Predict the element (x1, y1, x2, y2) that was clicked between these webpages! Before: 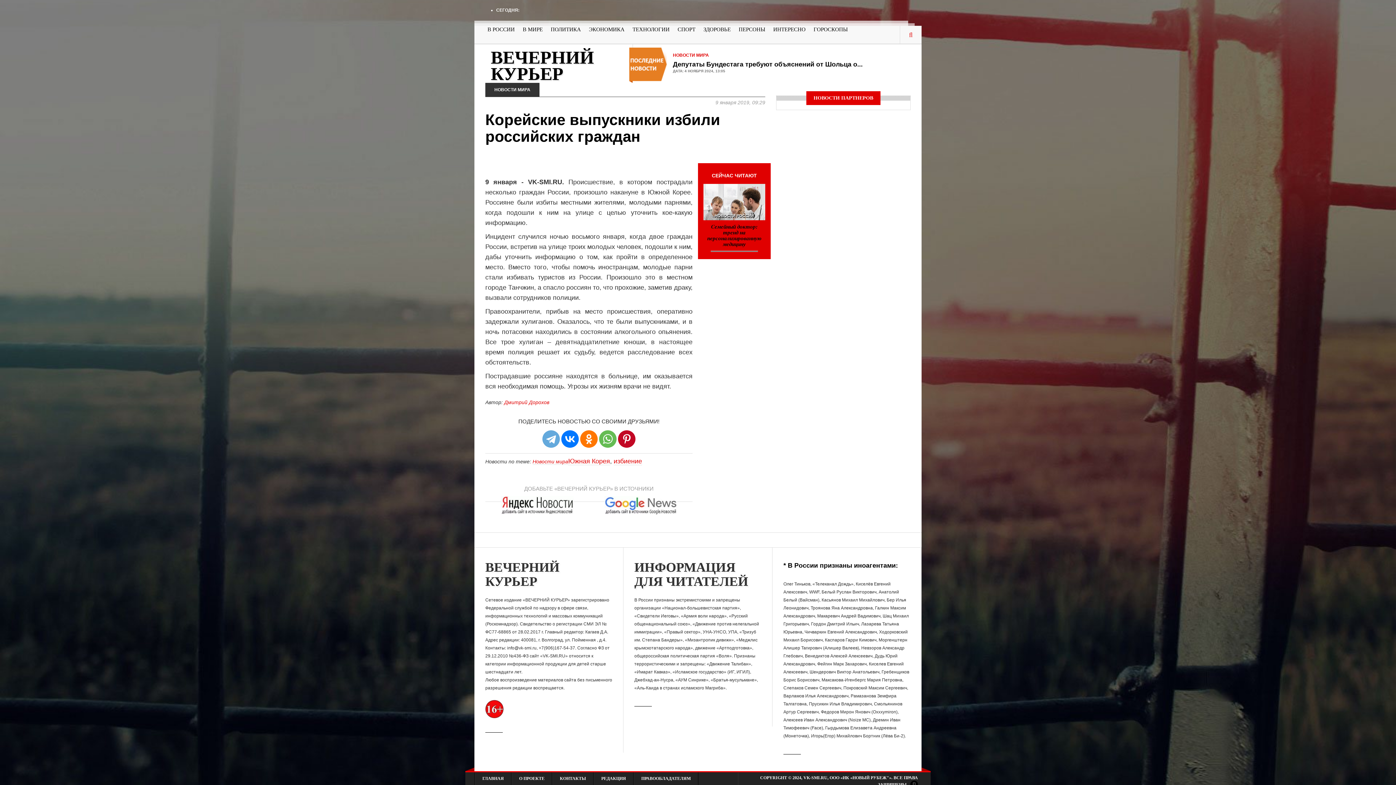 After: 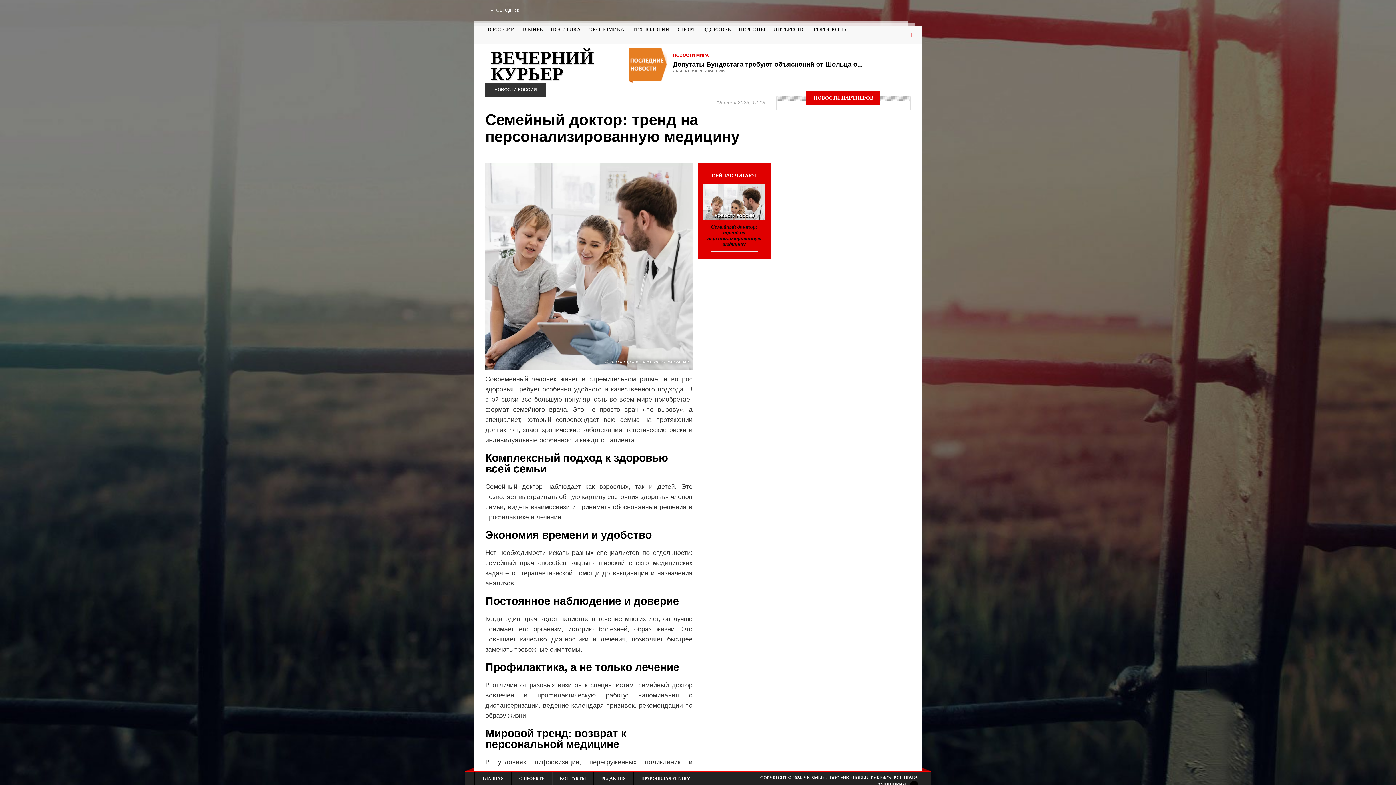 Action: bbox: (703, 224, 765, 247) label: Семейный доктор: тренд на персонализированную медицину